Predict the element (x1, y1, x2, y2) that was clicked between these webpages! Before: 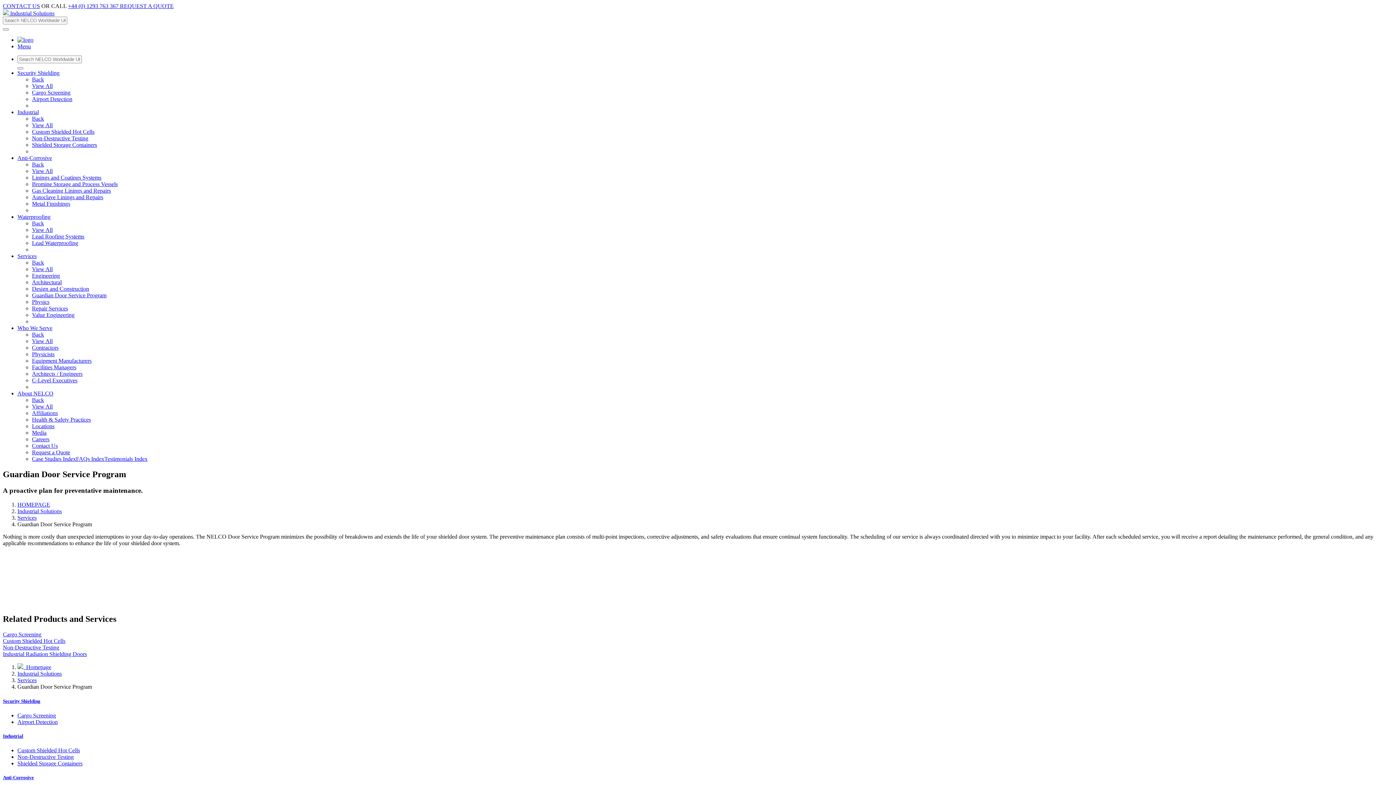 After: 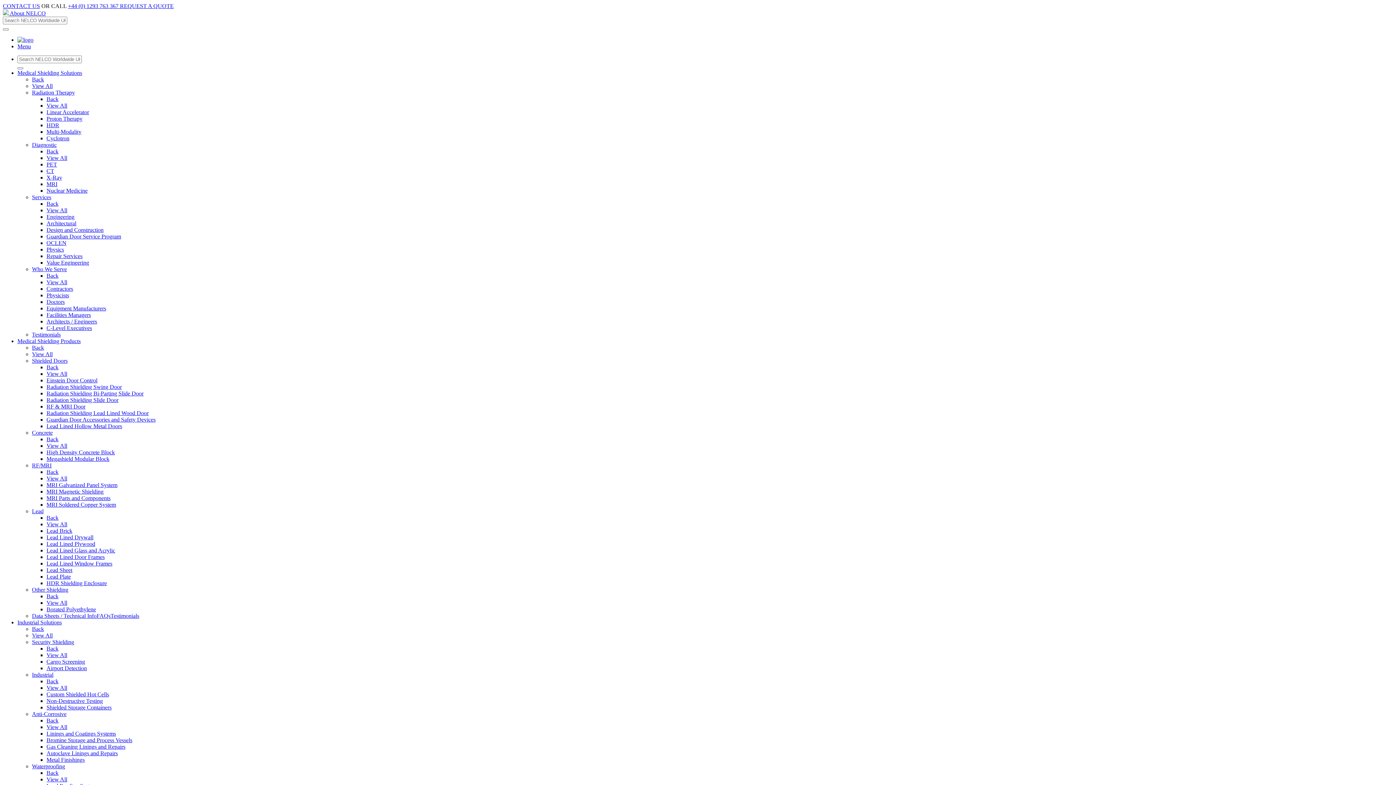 Action: label: FAQs Index bbox: (76, 456, 104, 462)